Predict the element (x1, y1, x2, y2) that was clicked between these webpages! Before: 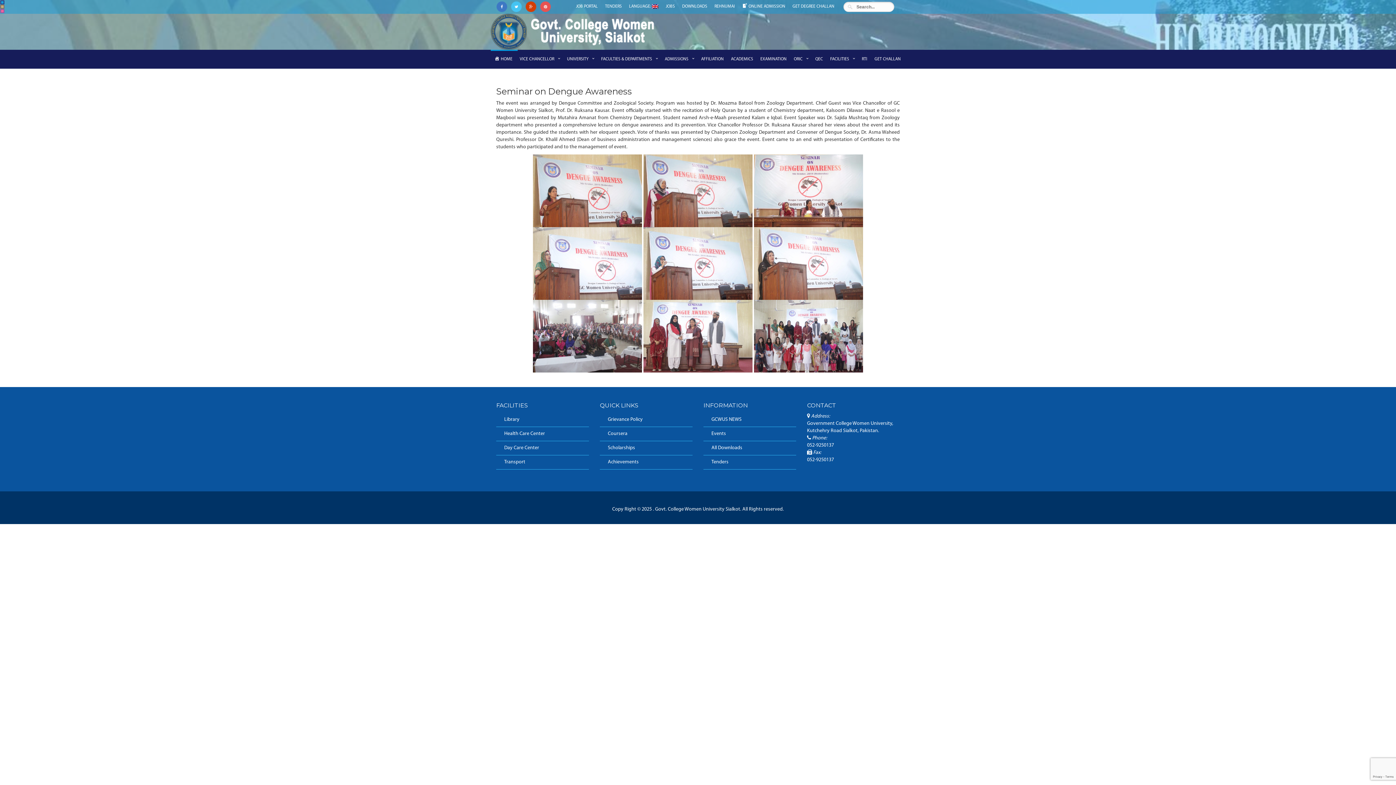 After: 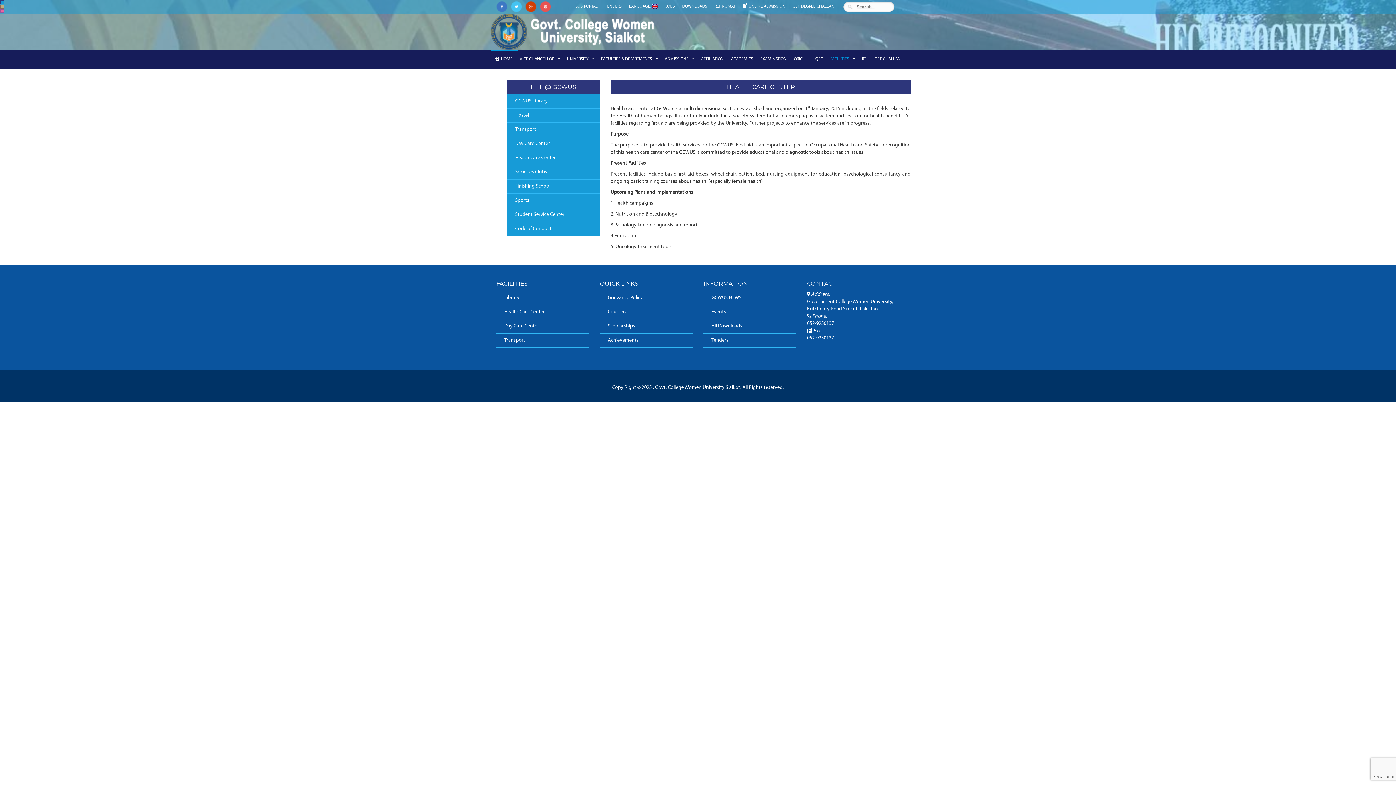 Action: label: Health Care Center bbox: (496, 427, 589, 441)